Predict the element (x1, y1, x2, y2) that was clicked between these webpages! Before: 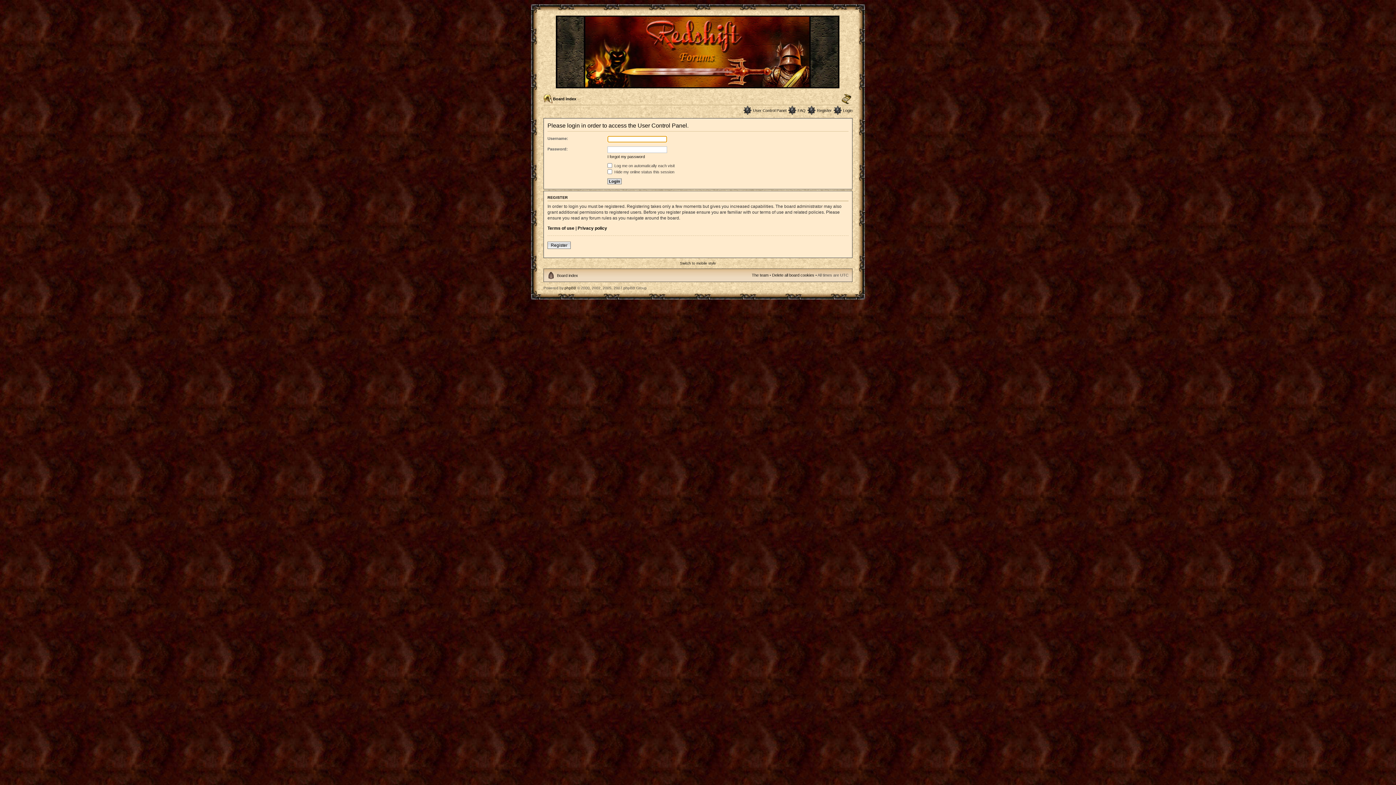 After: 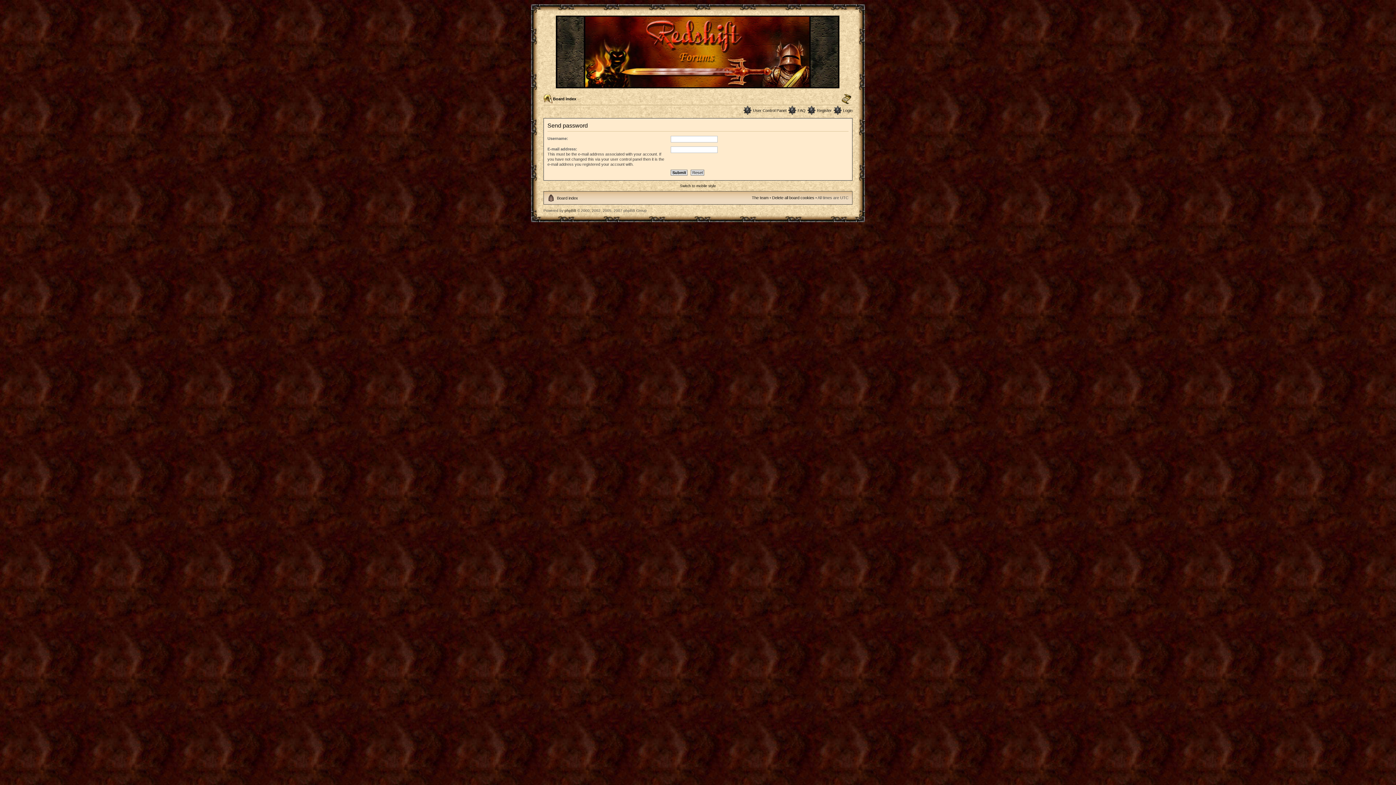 Action: bbox: (607, 154, 645, 158) label: I forgot my password